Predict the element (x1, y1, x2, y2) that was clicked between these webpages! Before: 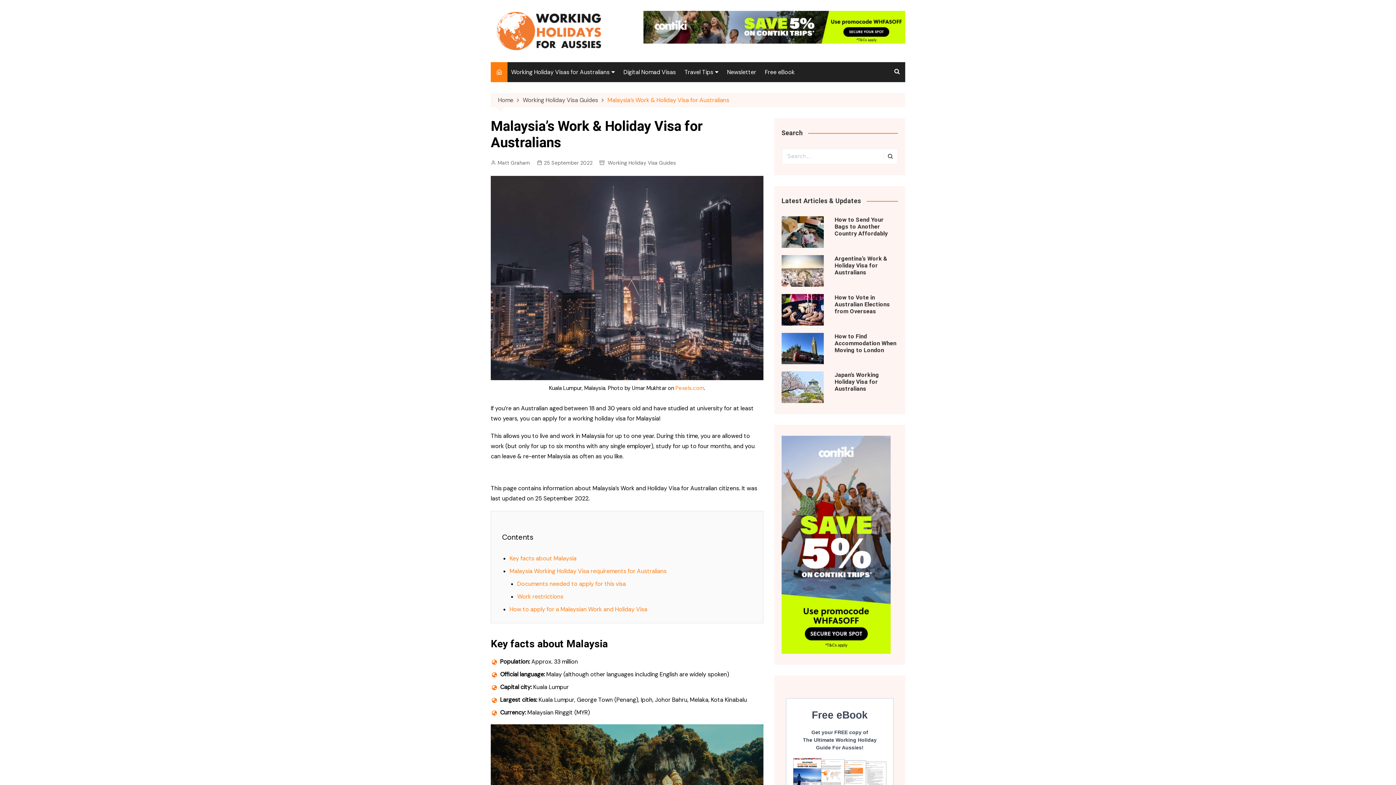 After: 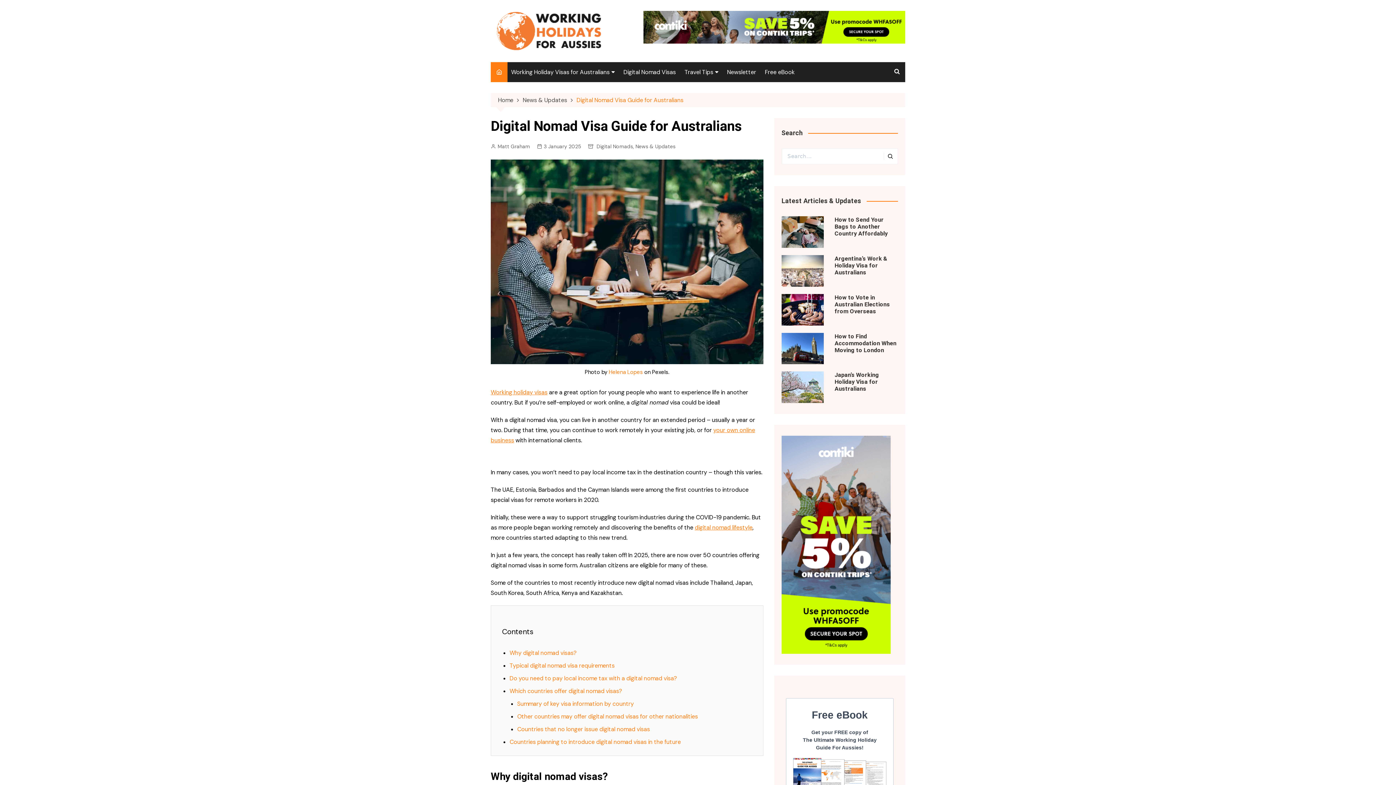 Action: bbox: (620, 62, 679, 82) label: Digital Nomad Visas